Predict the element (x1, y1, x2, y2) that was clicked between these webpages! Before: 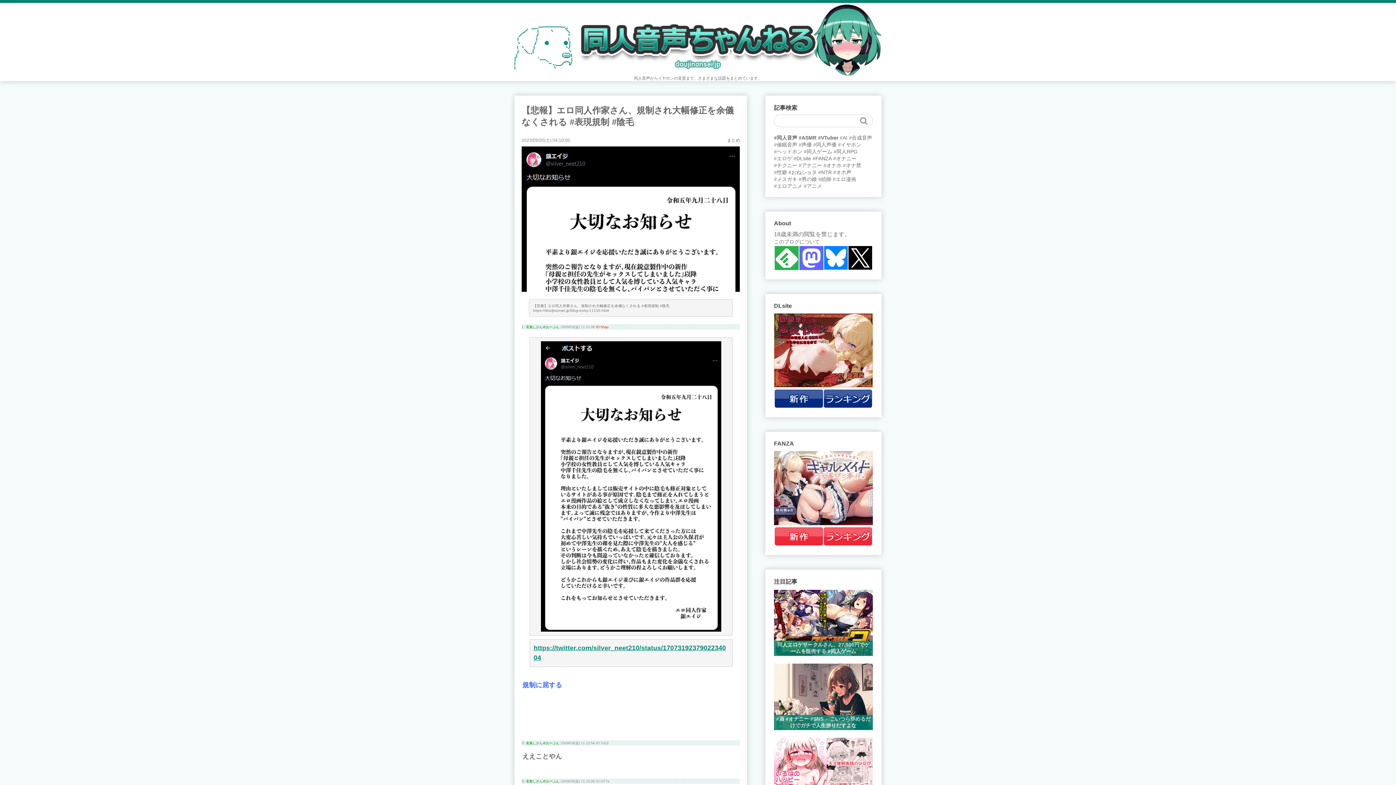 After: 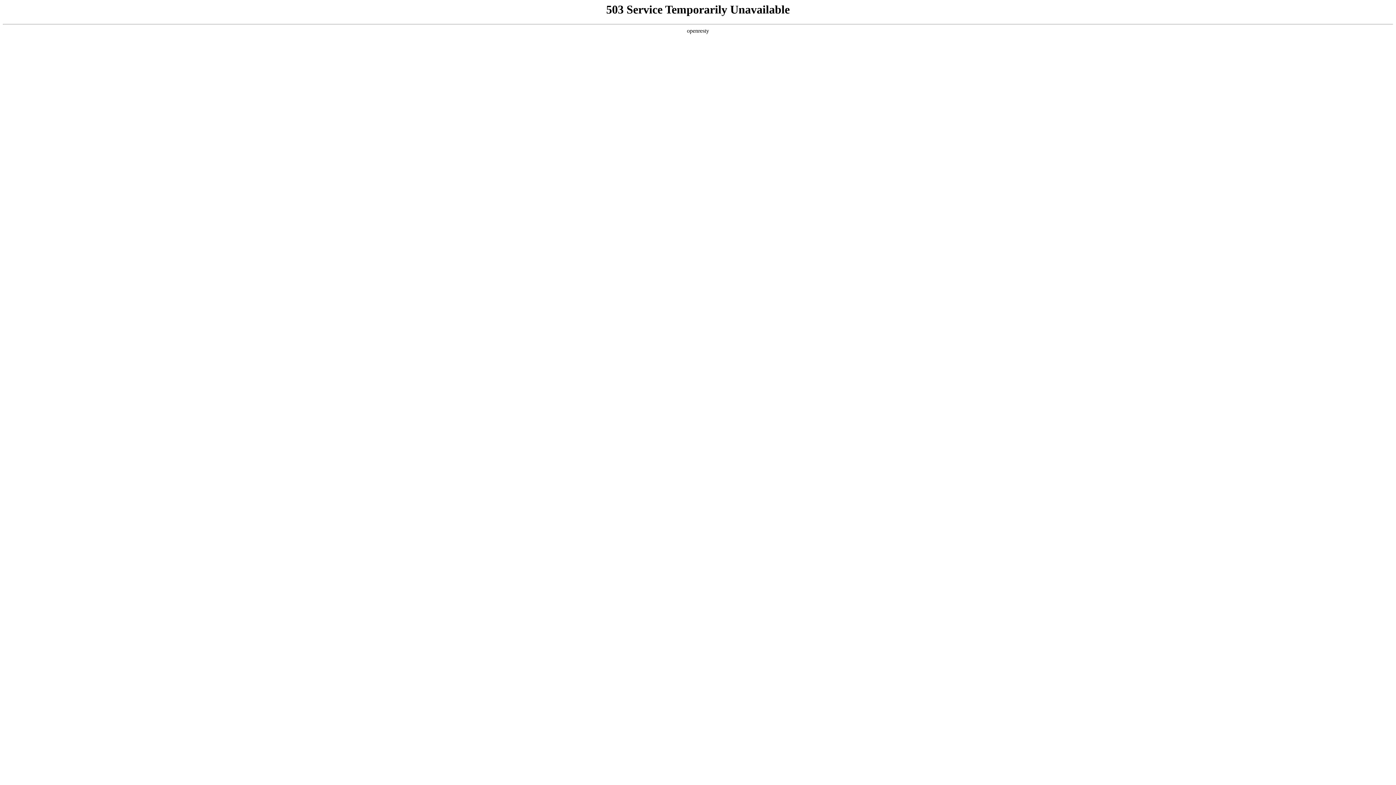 Action: label: #DLsite bbox: (793, 155, 811, 161)